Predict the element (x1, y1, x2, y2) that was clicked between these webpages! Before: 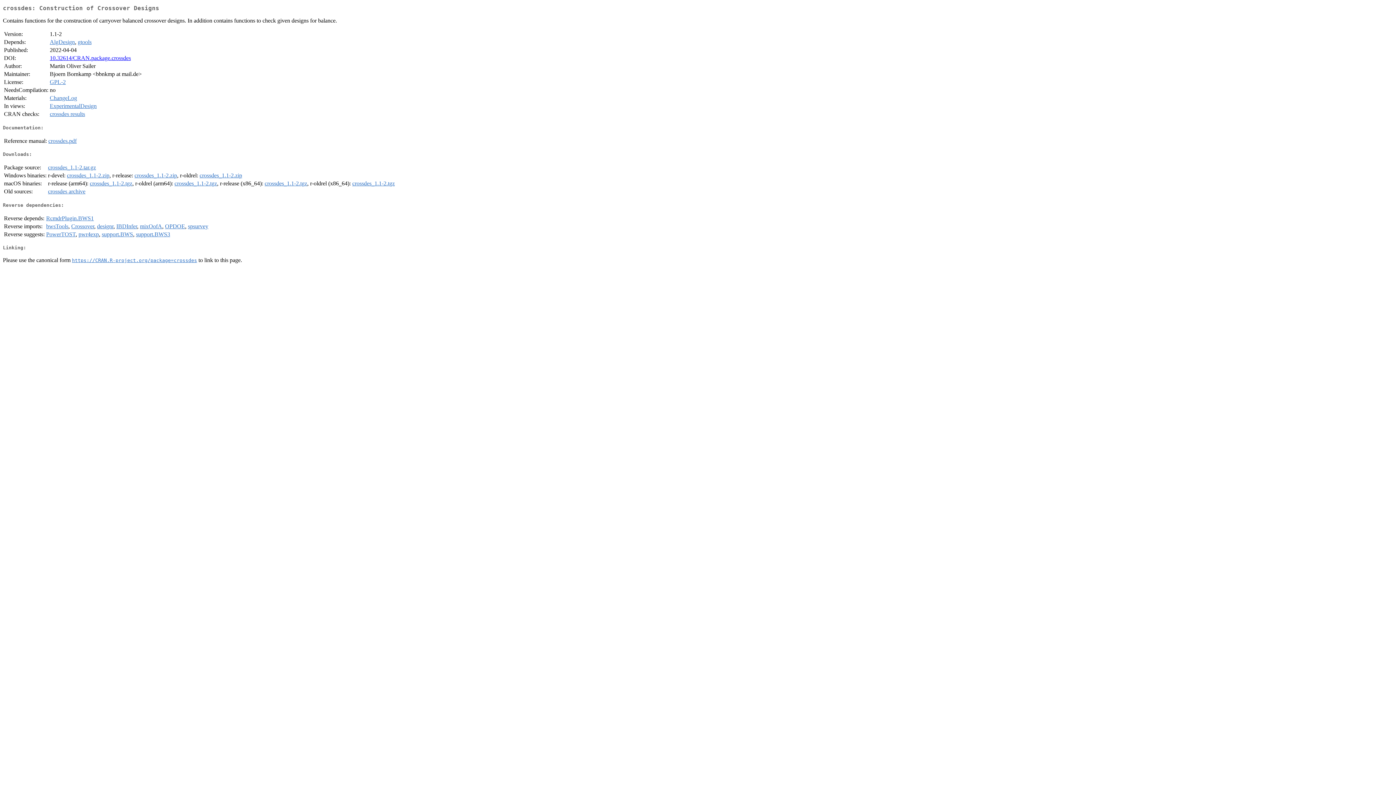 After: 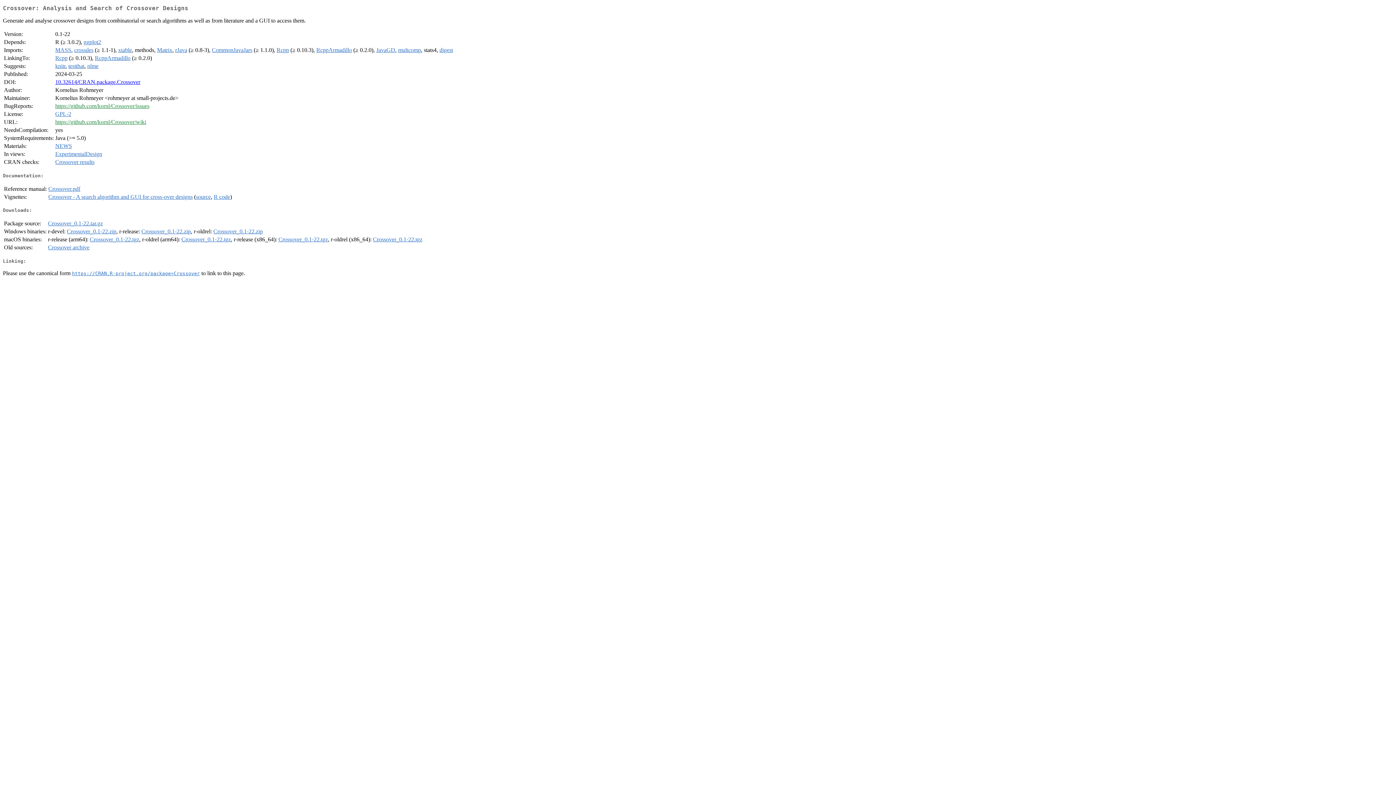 Action: bbox: (71, 223, 94, 229) label: Crossover